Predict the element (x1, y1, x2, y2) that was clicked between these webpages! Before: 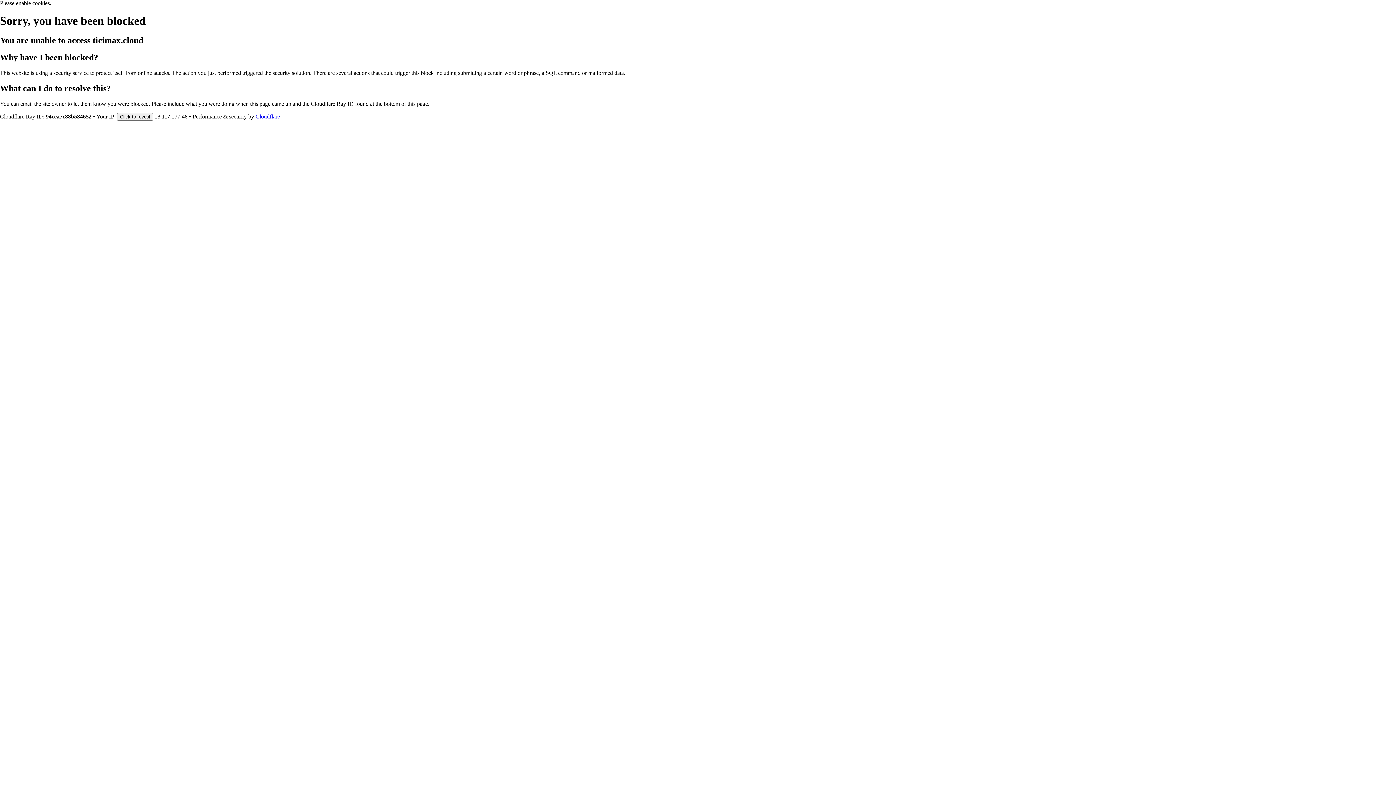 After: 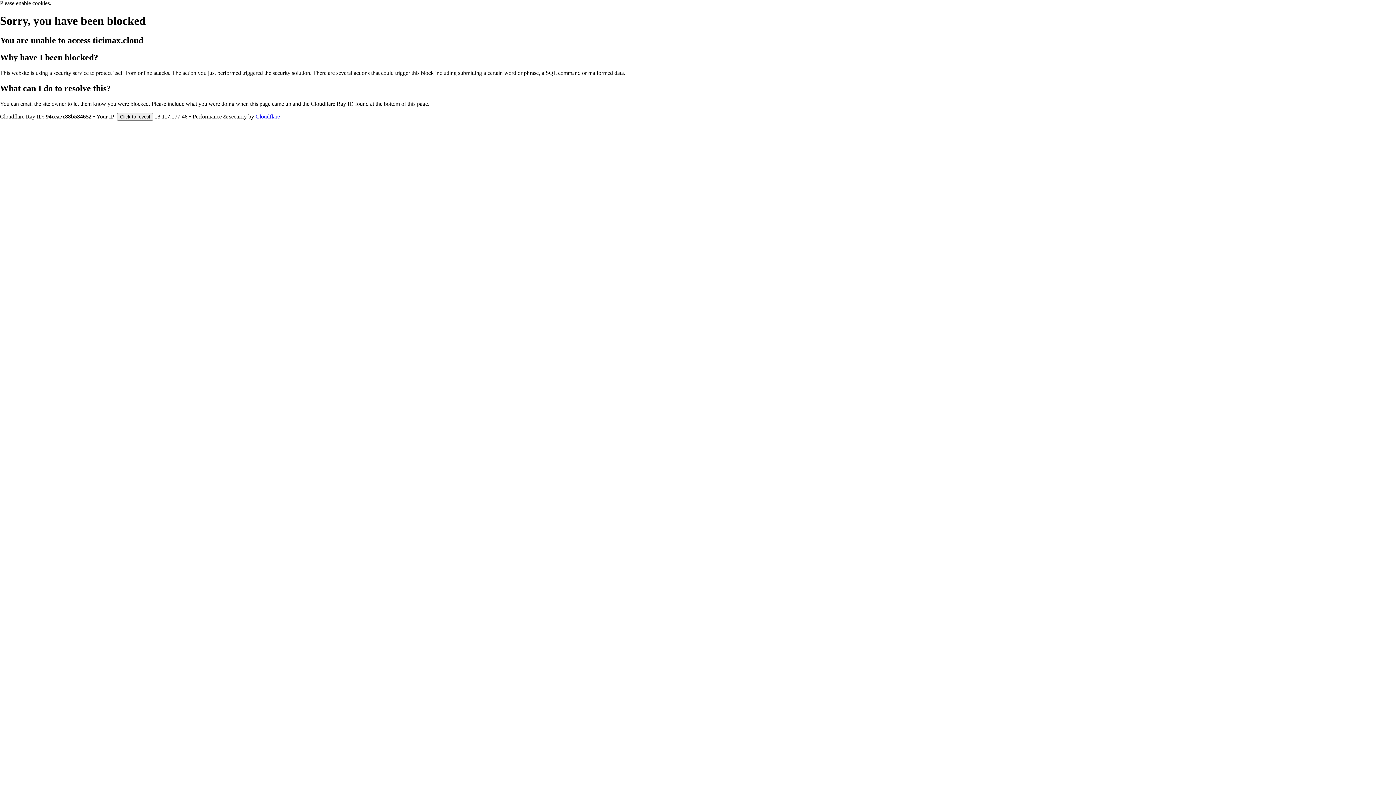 Action: label: Cloudflare bbox: (255, 113, 280, 119)